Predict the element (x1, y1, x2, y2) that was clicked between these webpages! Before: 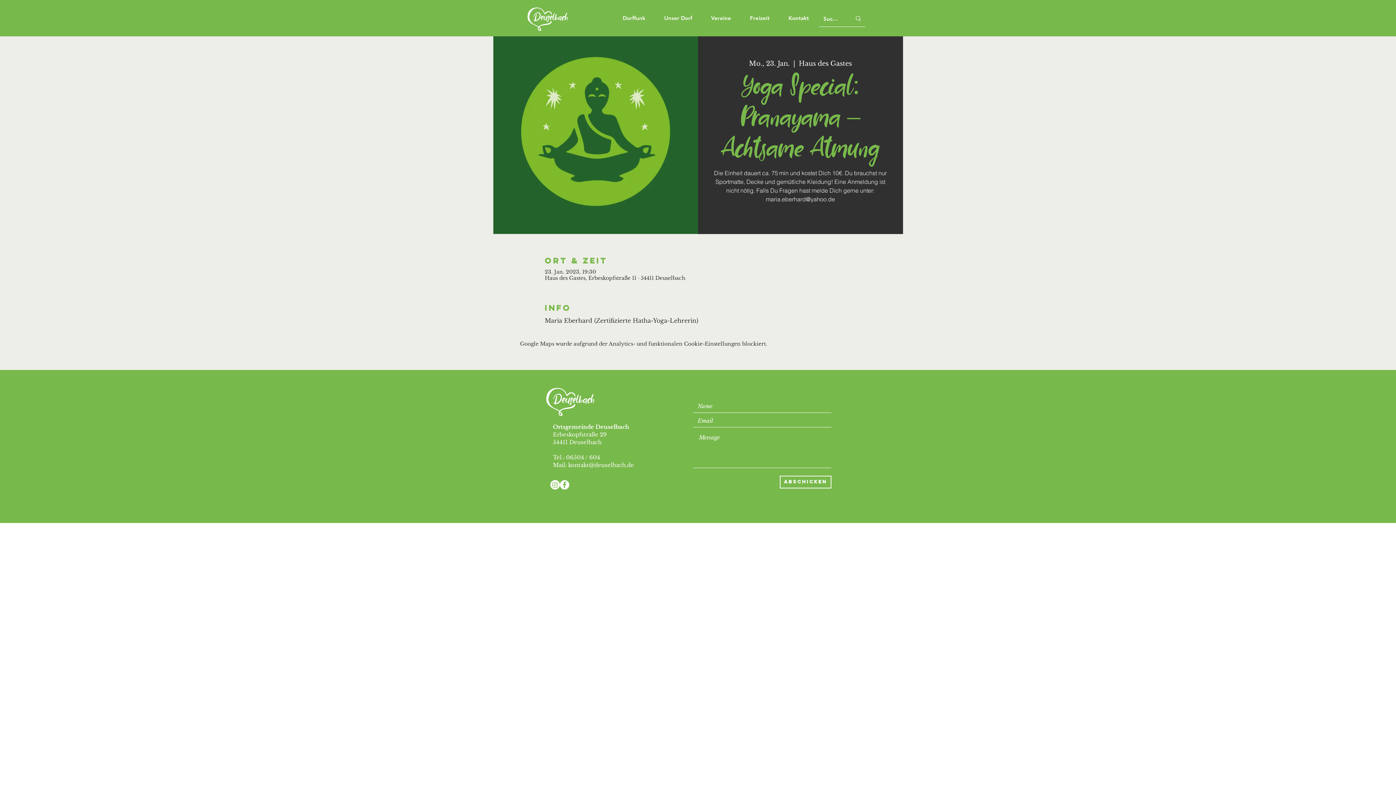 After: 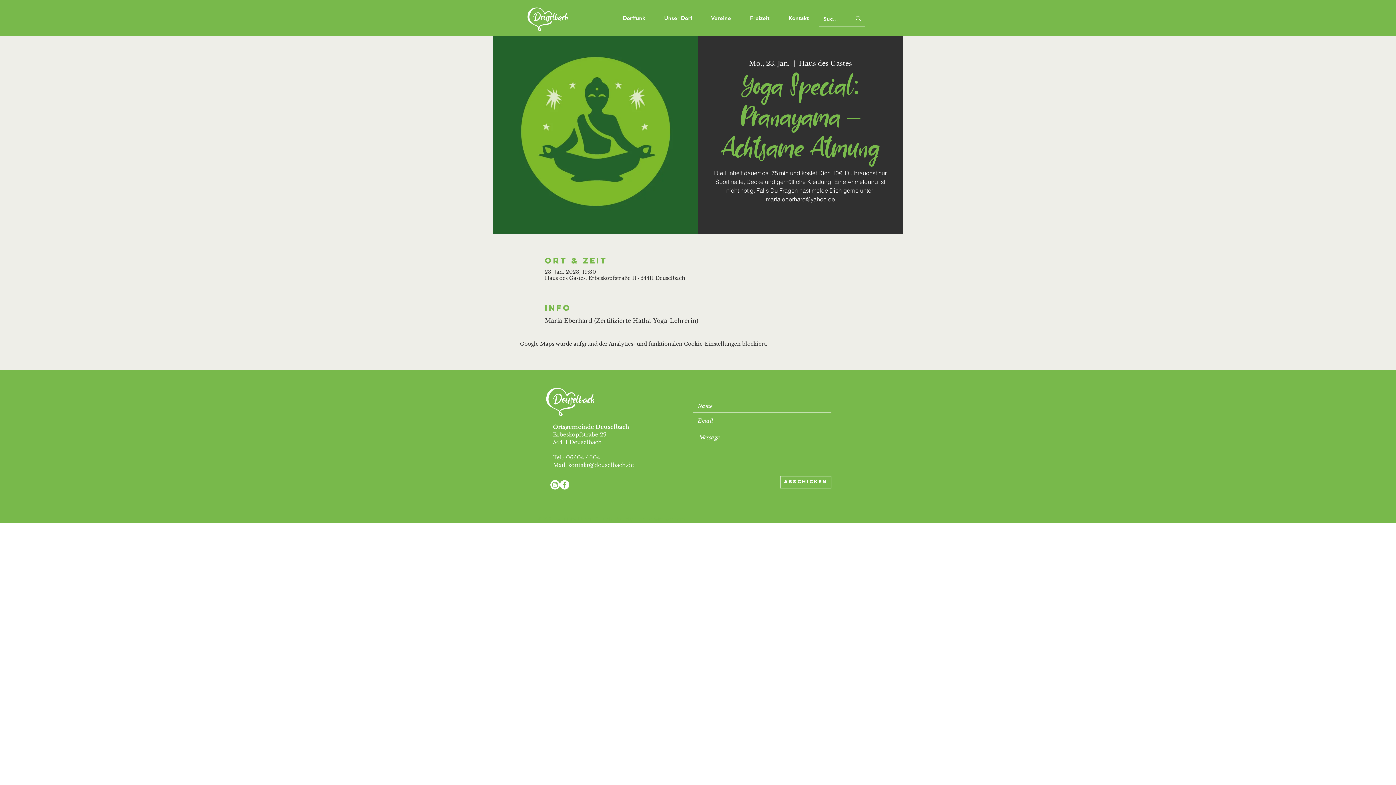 Action: label: Facebook - Weiß, Kreis, bbox: (560, 480, 569, 489)